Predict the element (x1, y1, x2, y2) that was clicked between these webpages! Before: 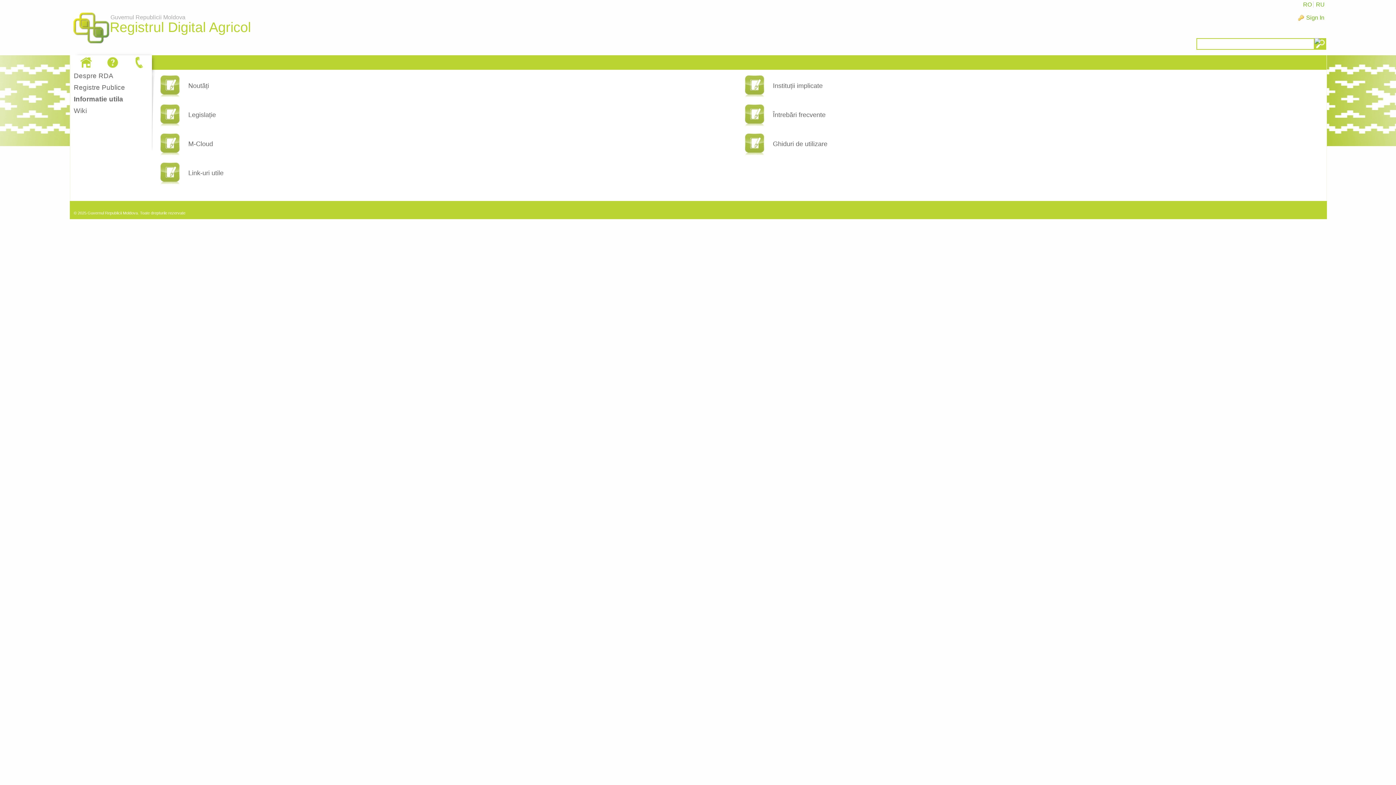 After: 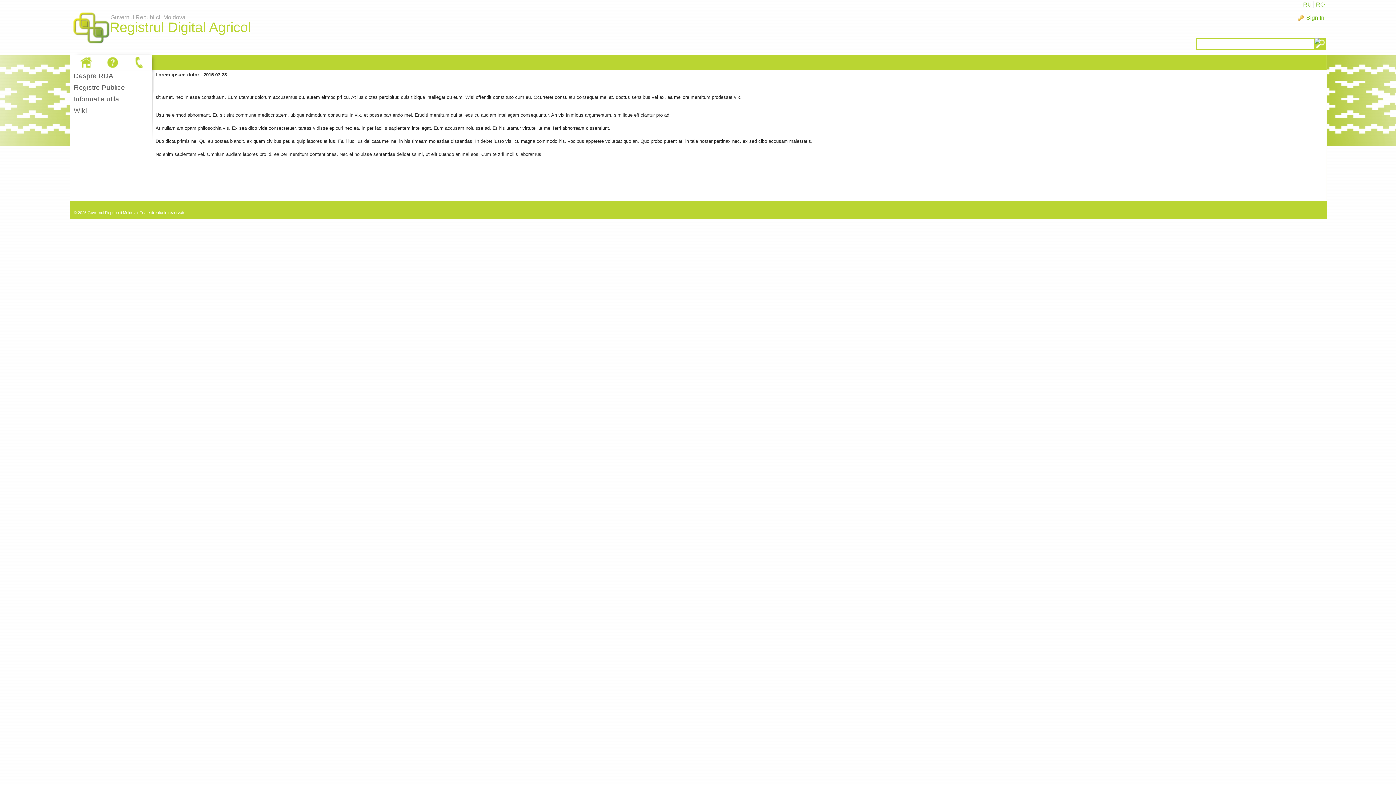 Action: label: M-Cloud bbox: (184, 139, 747, 148)